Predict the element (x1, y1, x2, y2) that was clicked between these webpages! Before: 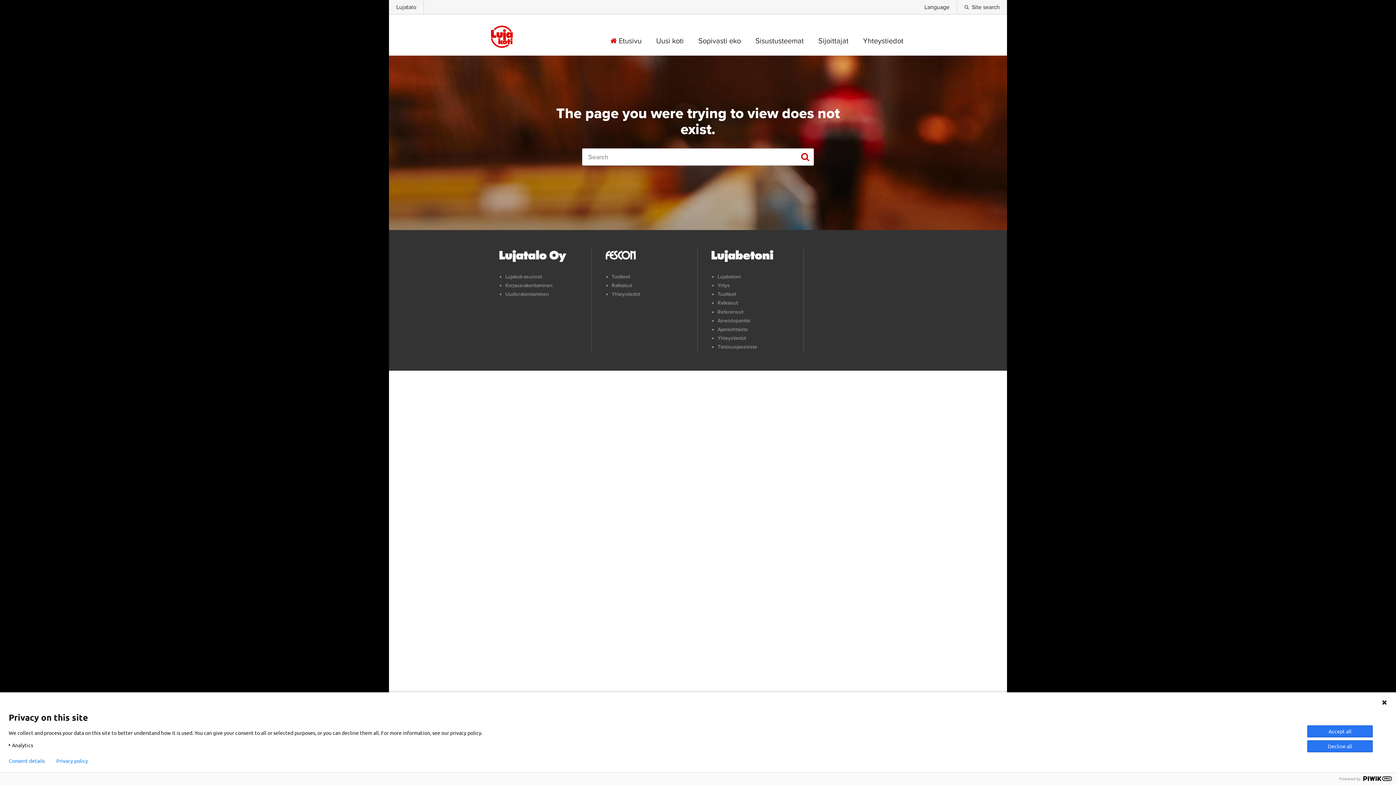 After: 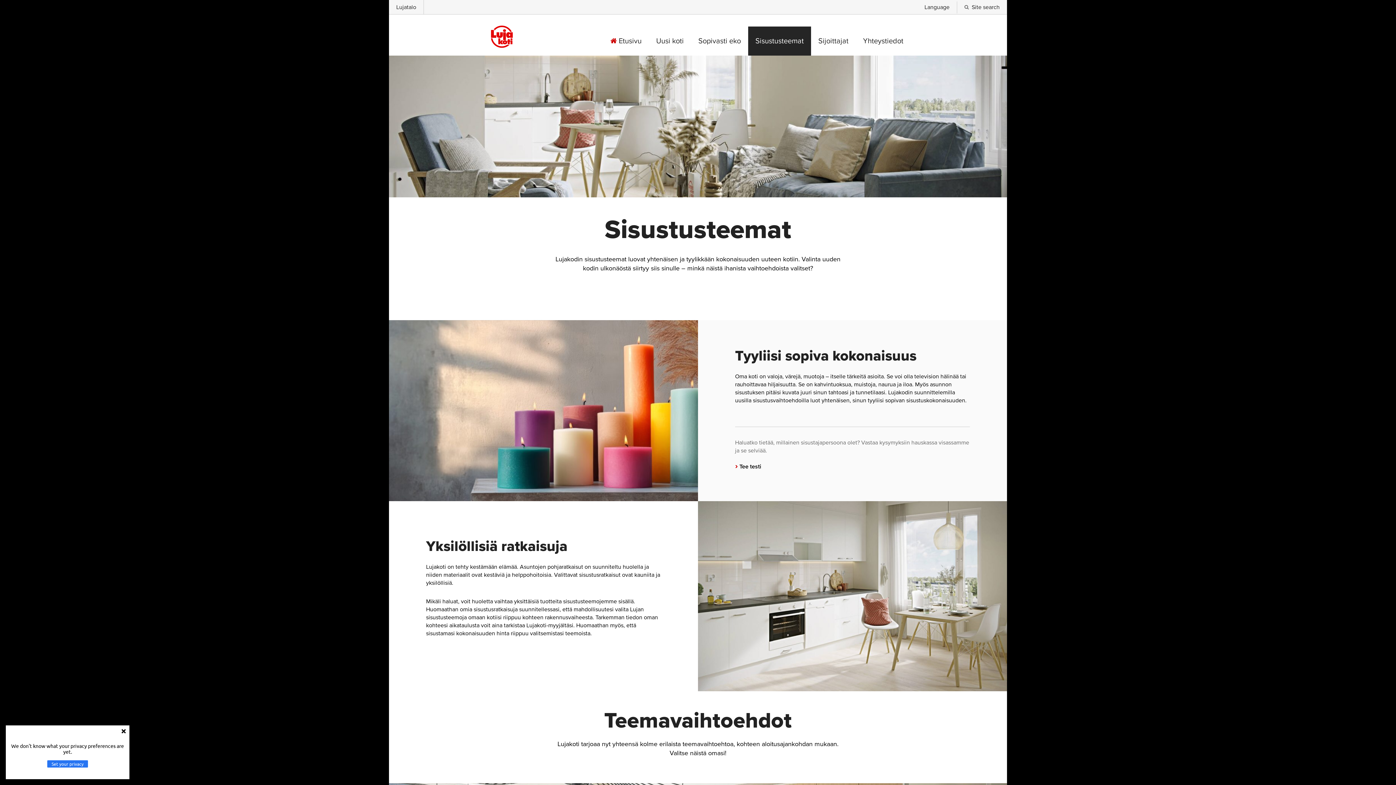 Action: bbox: (748, 37, 811, 44) label: Sisustusteemat